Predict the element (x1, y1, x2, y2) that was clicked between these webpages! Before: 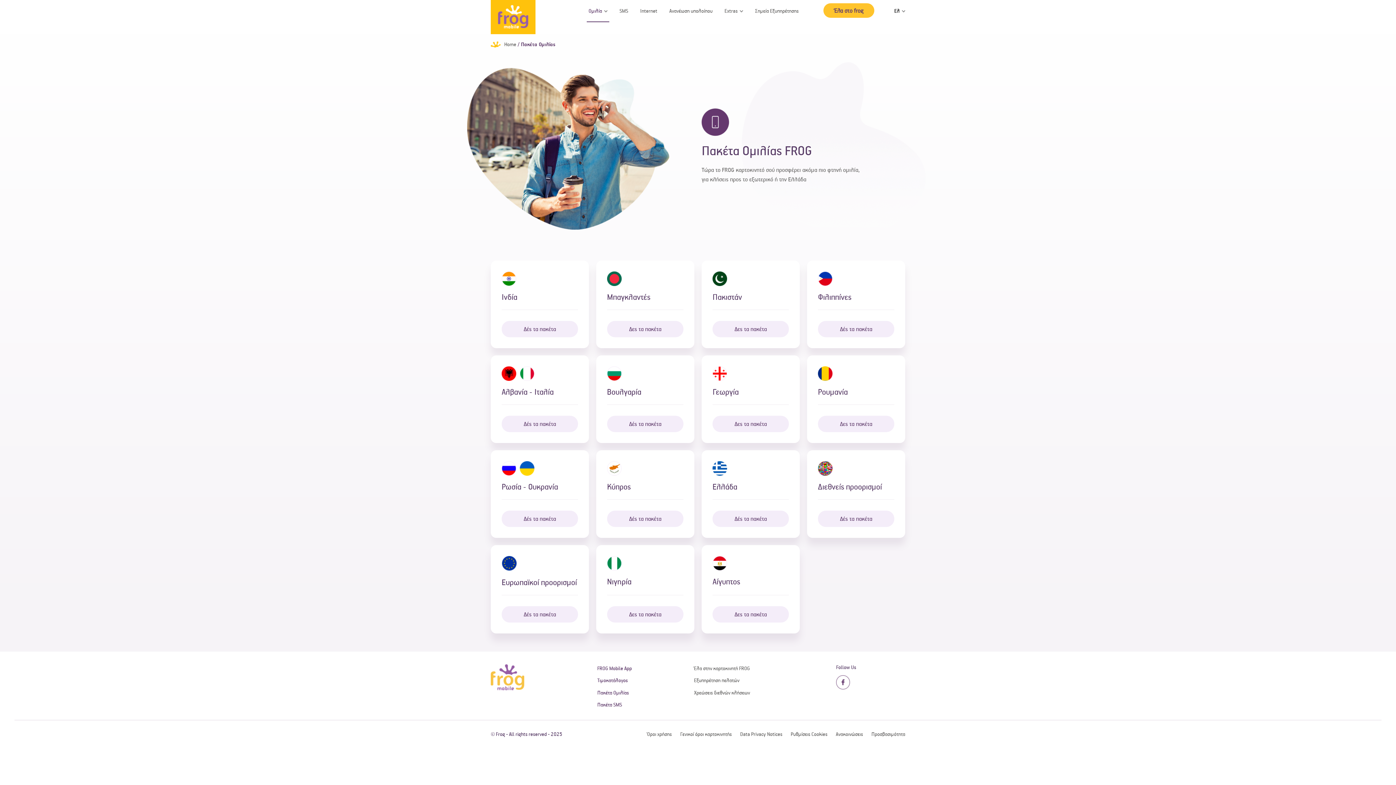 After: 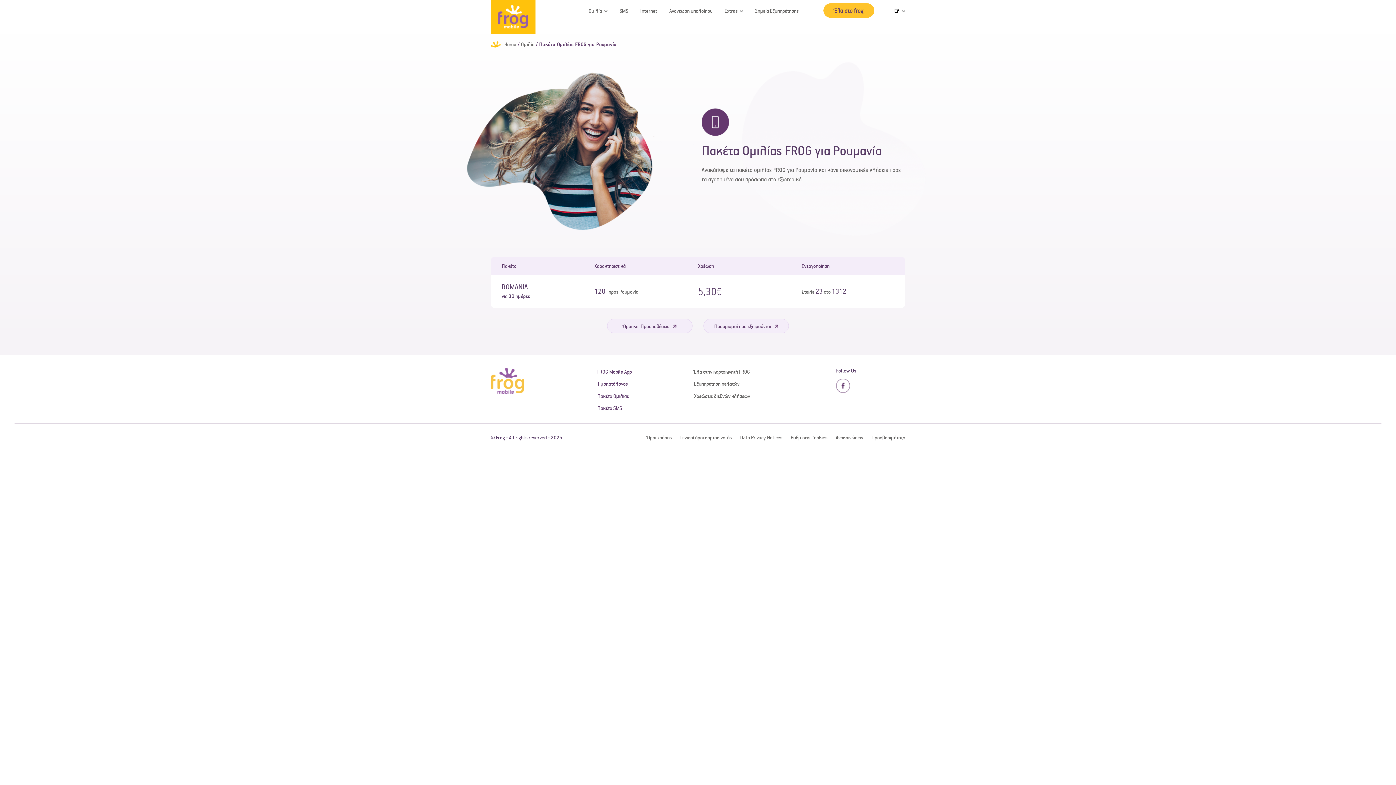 Action: bbox: (818, 416, 894, 432) label: Δες τα πακέτα